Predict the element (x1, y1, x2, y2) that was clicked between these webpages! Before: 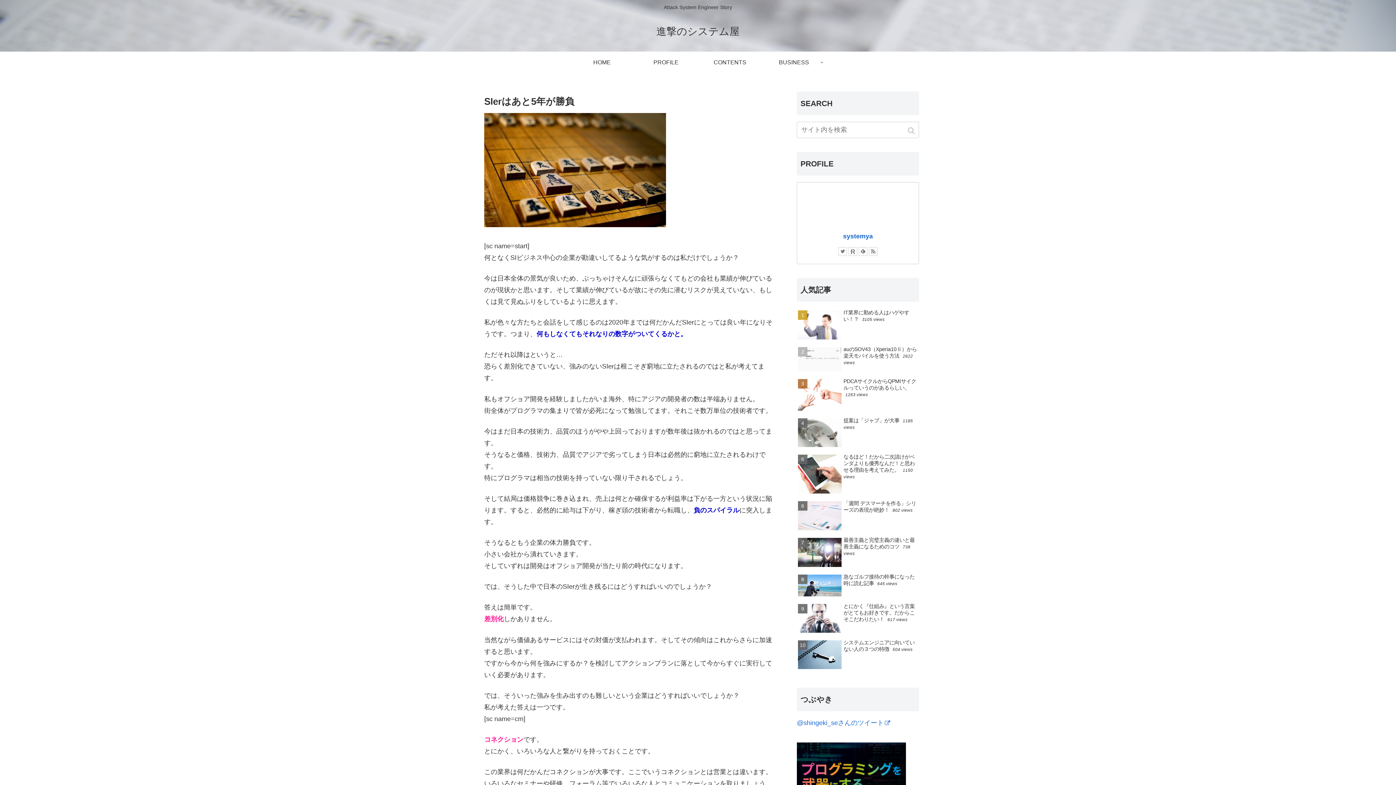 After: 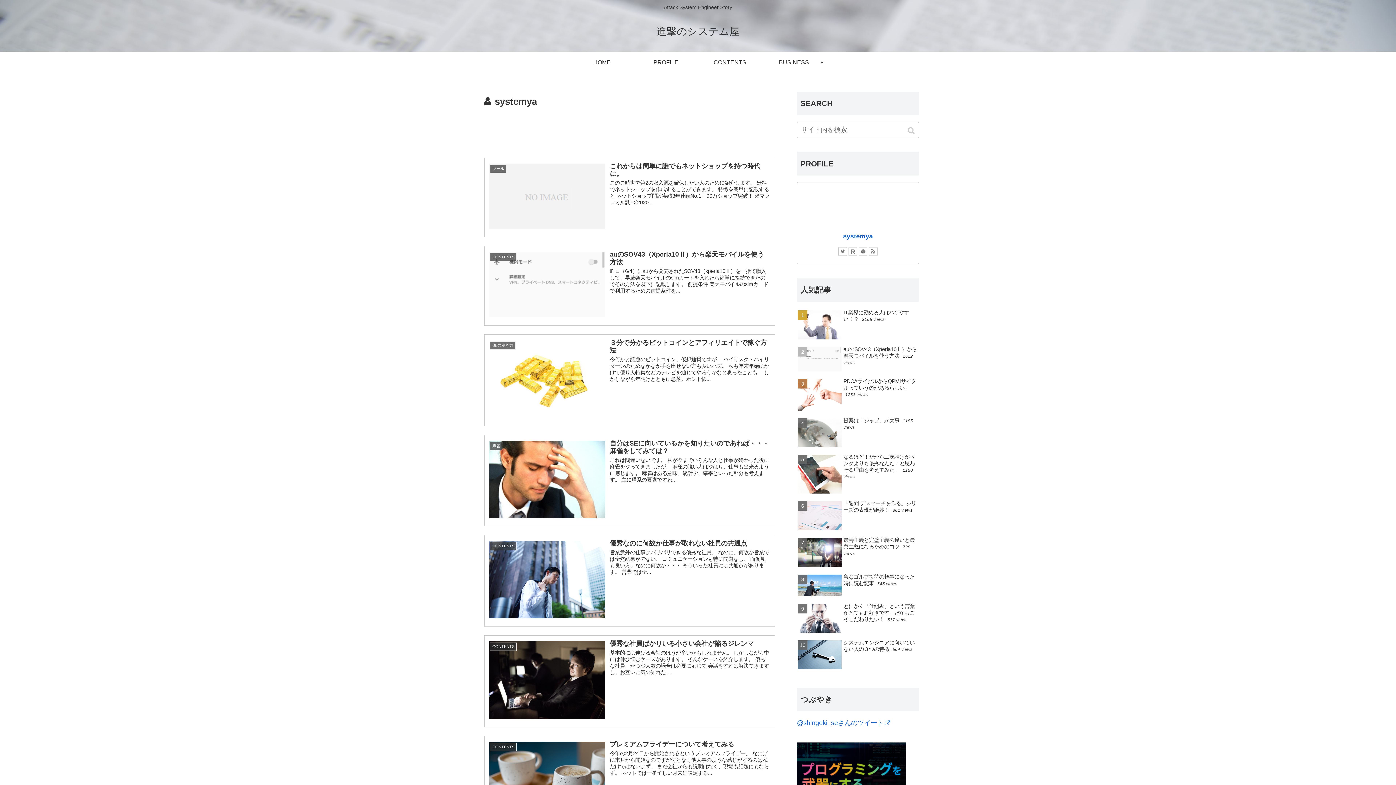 Action: bbox: (843, 232, 873, 239) label: systemya